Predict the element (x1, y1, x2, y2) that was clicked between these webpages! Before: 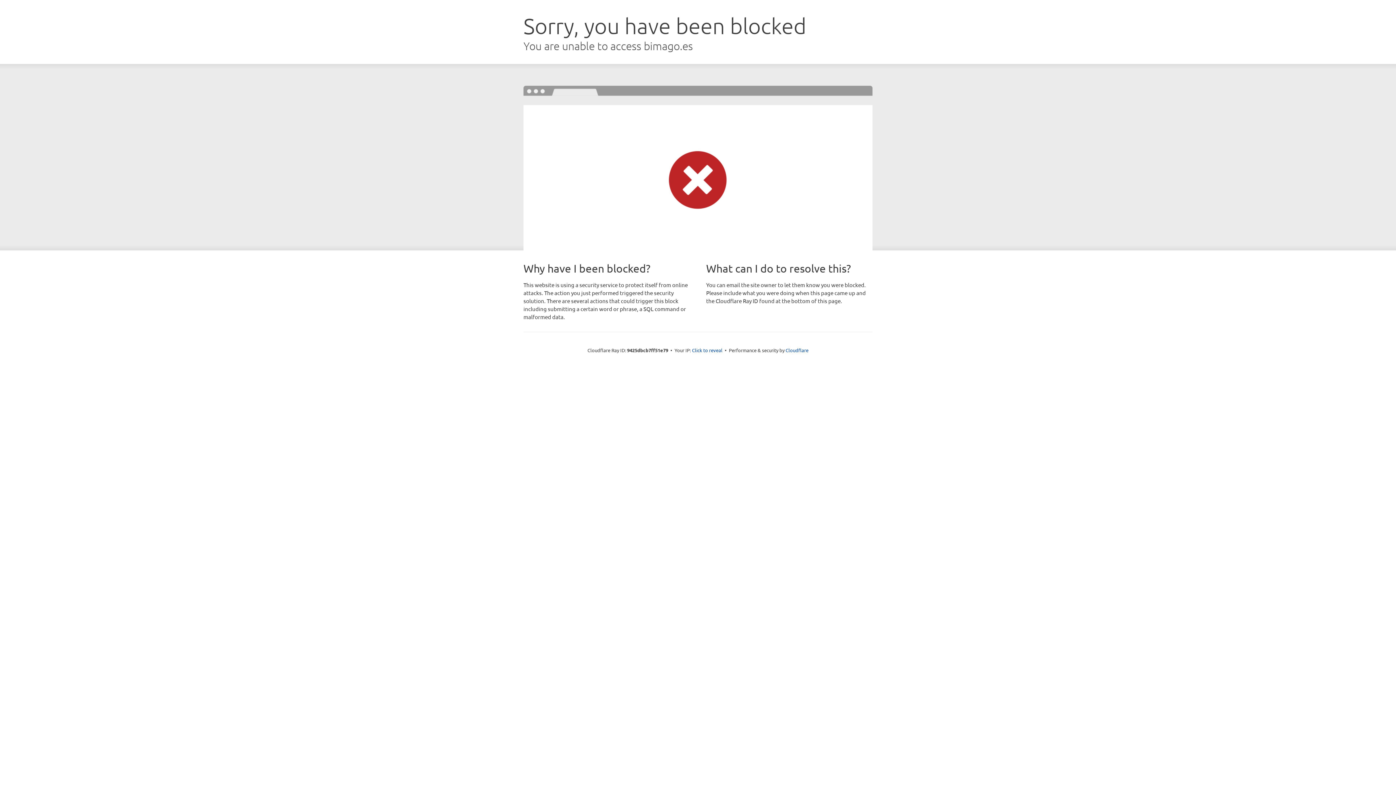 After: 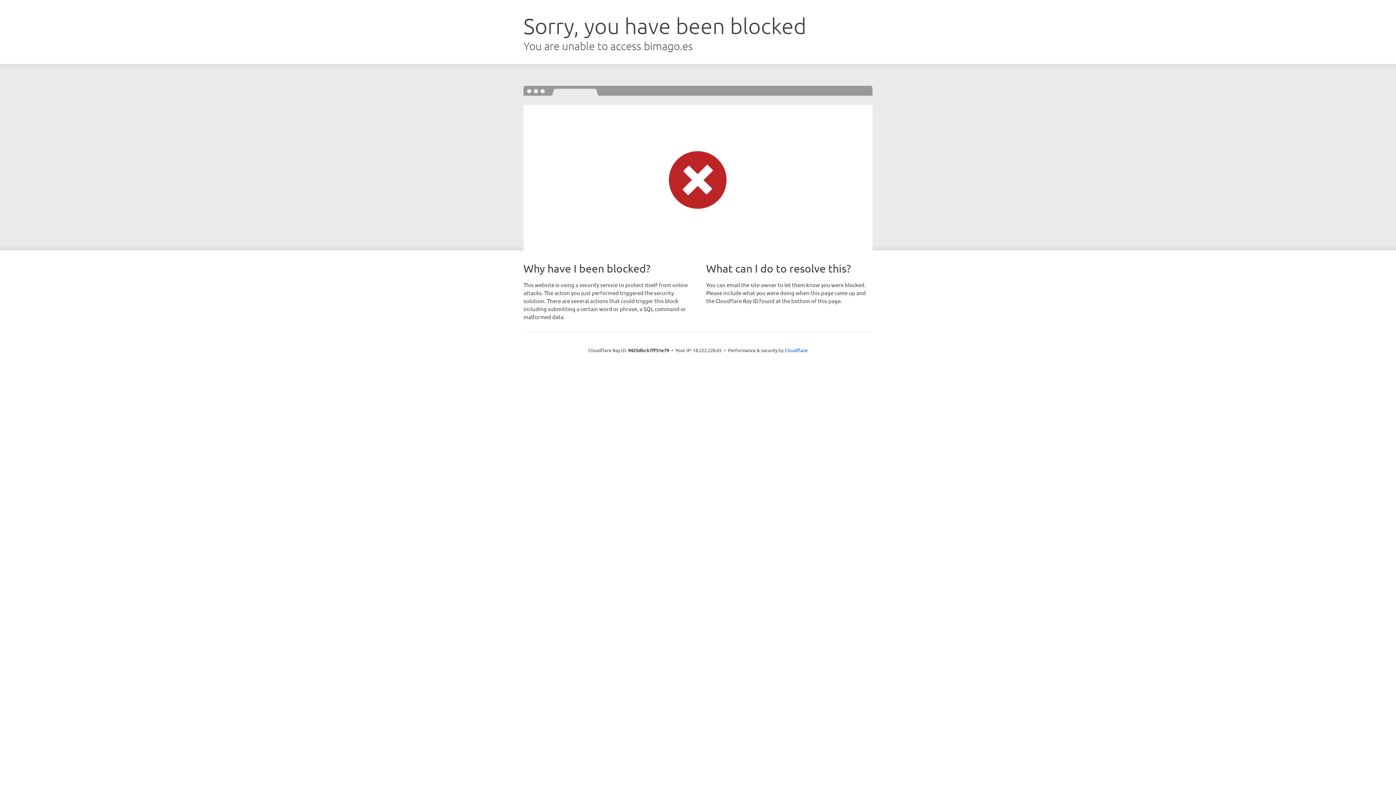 Action: label: Click to reveal bbox: (692, 346, 722, 353)